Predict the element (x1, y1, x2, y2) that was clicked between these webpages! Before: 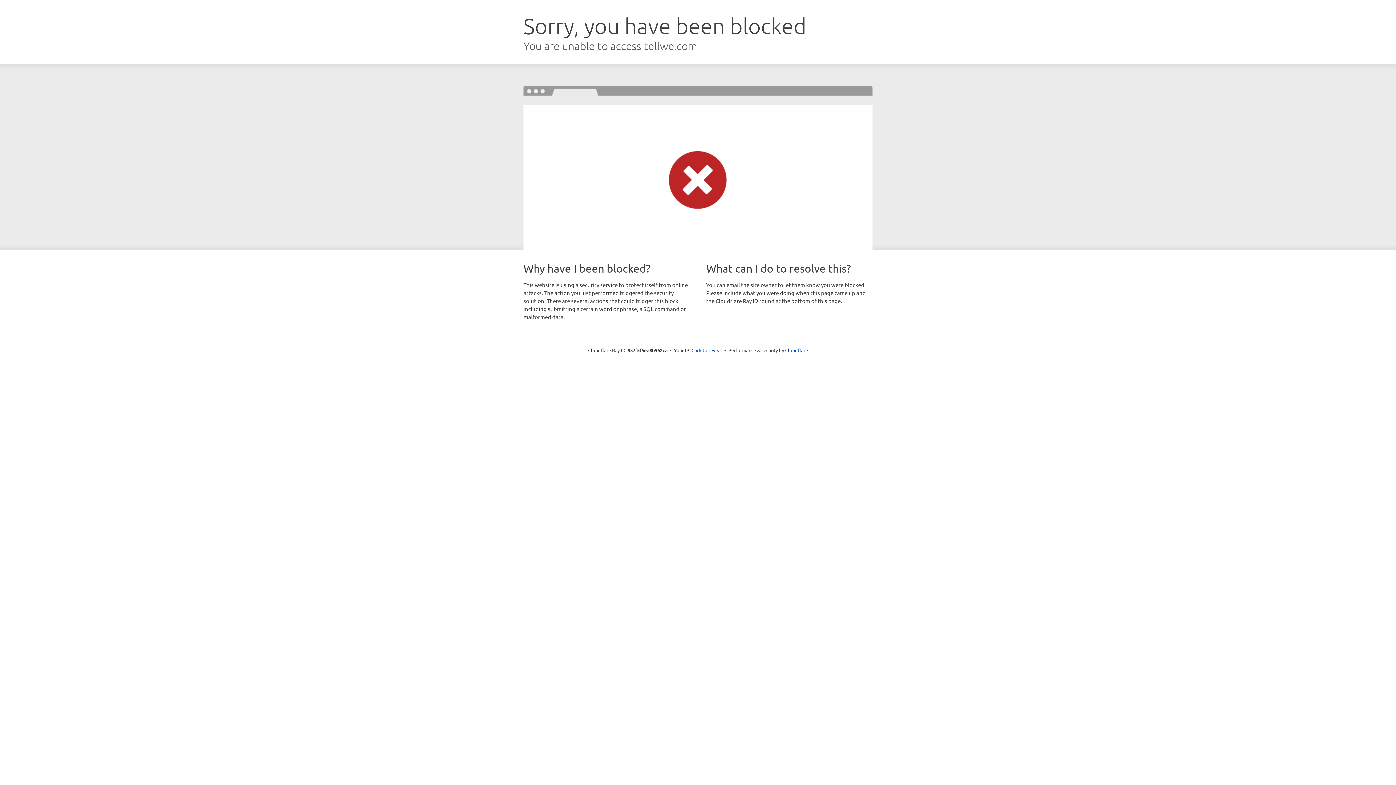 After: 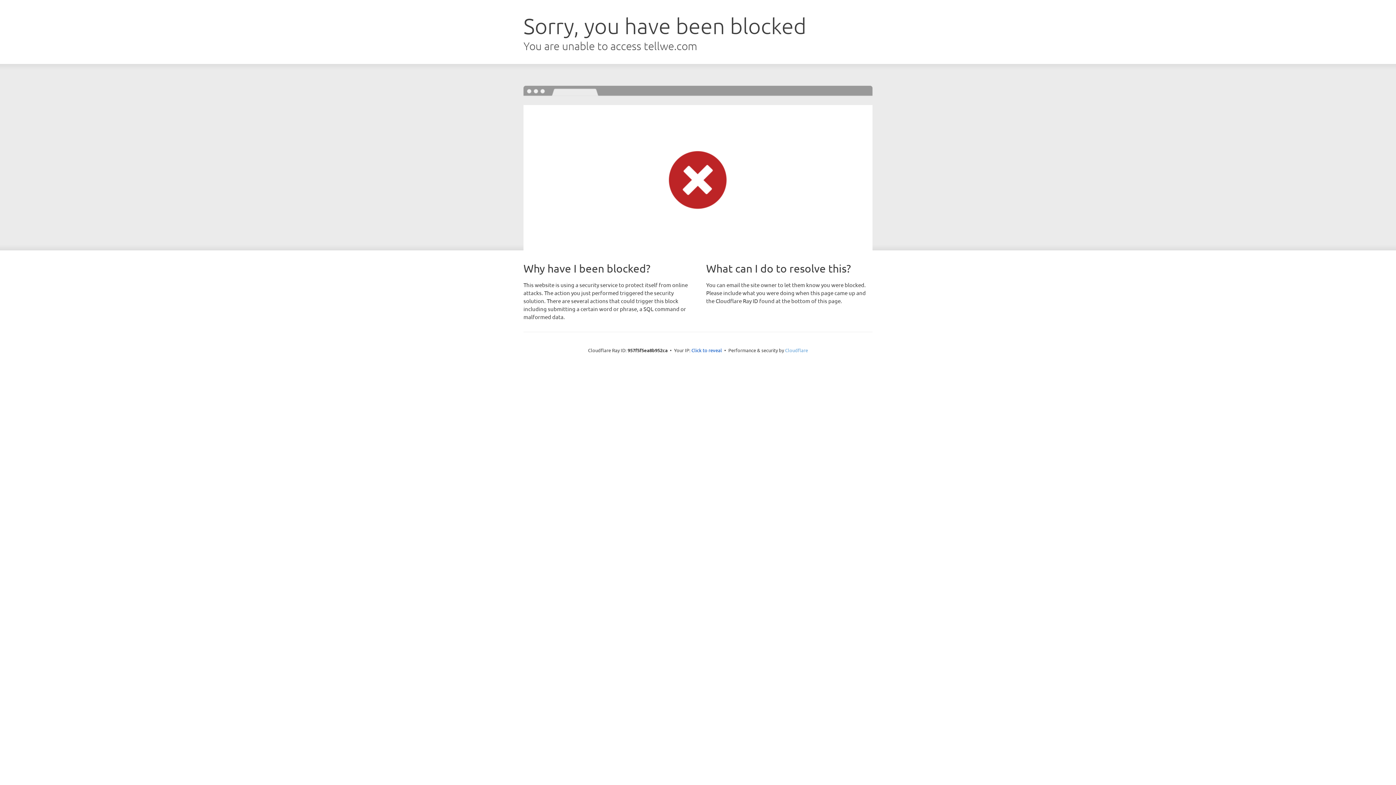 Action: label: Cloudflare bbox: (785, 347, 808, 353)